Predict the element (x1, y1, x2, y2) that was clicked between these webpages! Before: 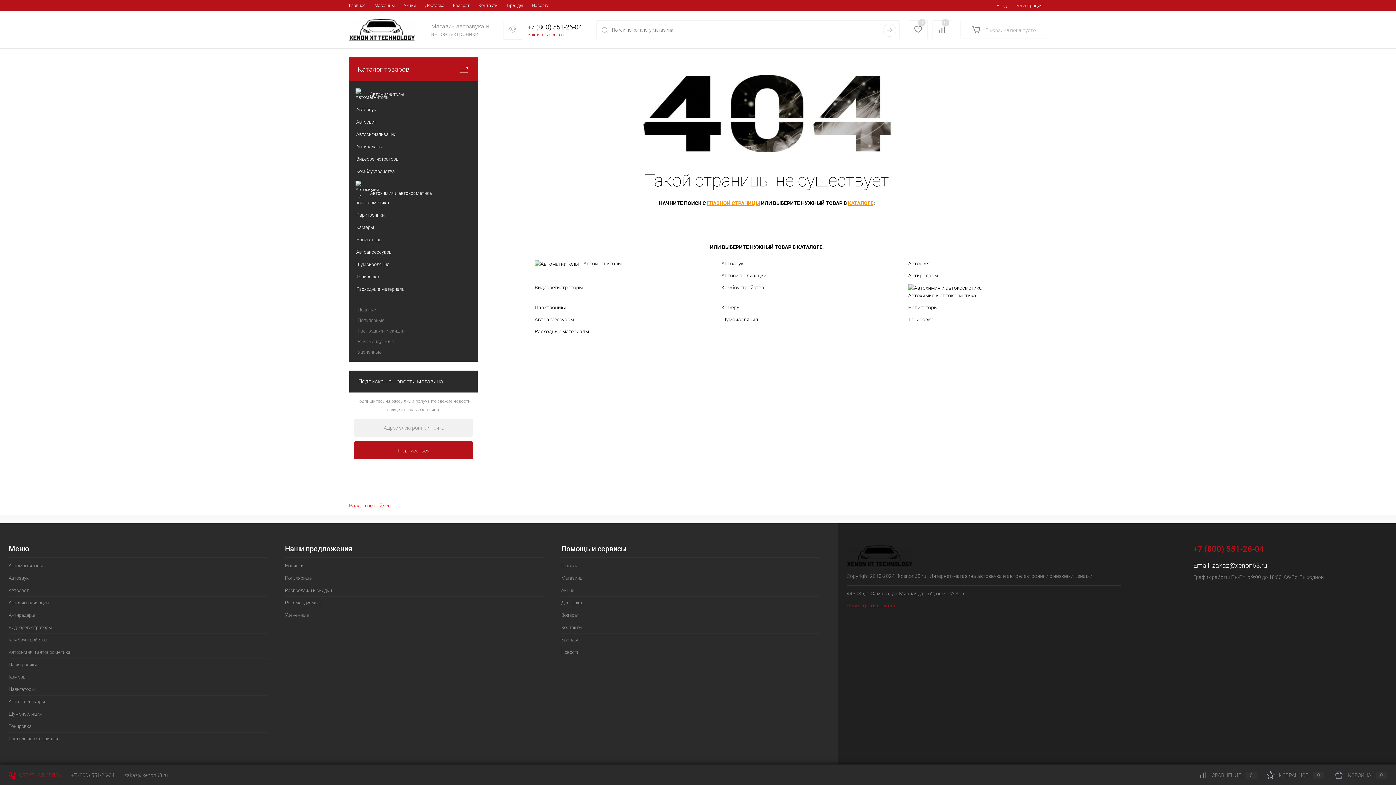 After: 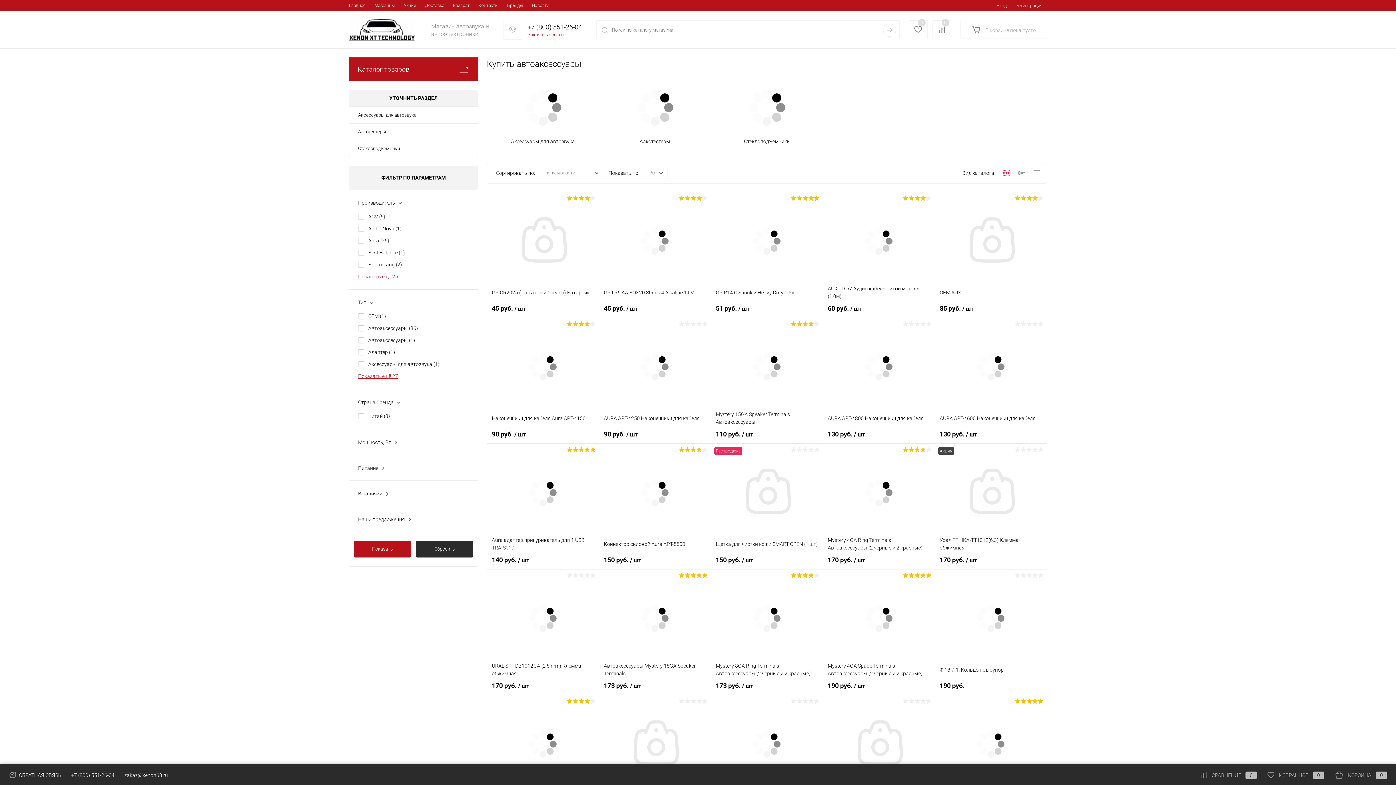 Action: bbox: (534, 315, 625, 323) label: Автоаксессуары